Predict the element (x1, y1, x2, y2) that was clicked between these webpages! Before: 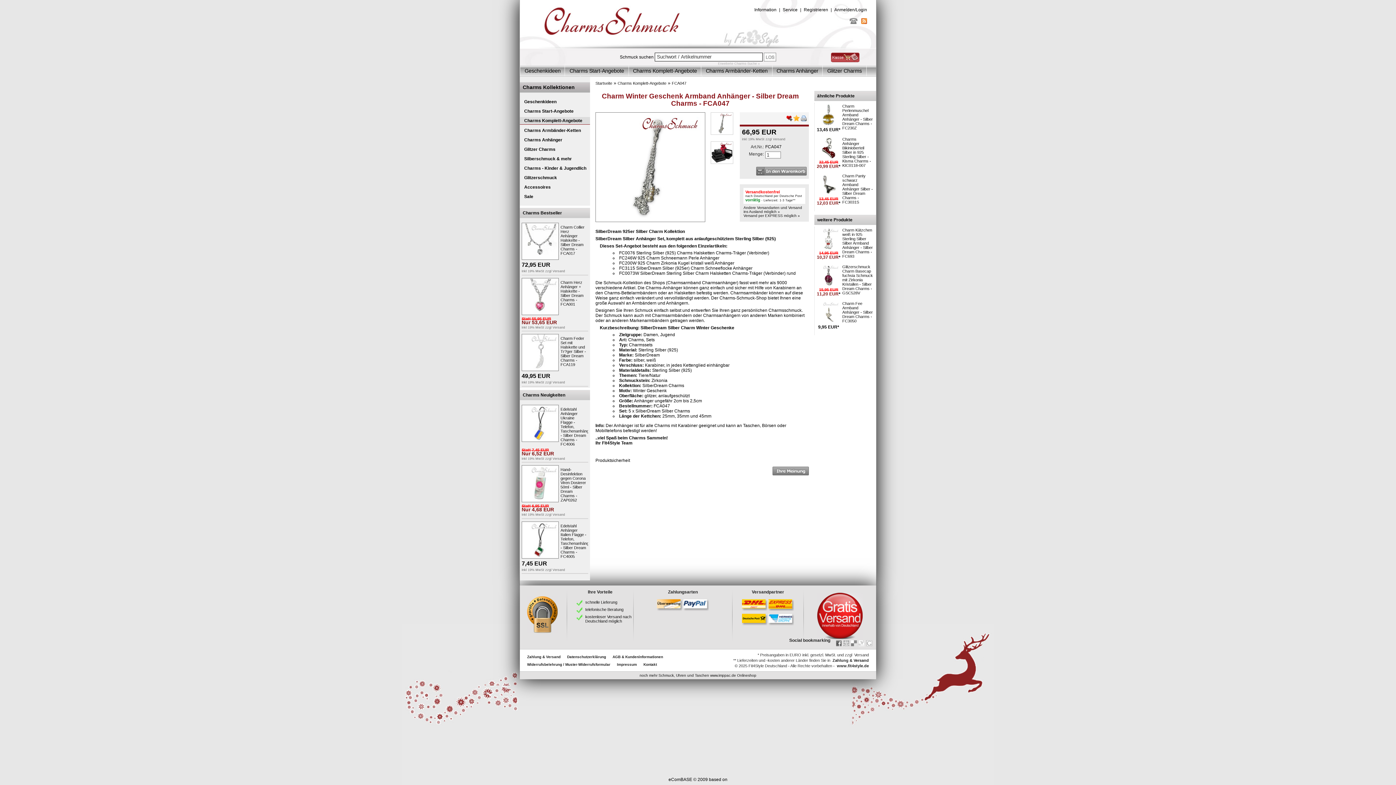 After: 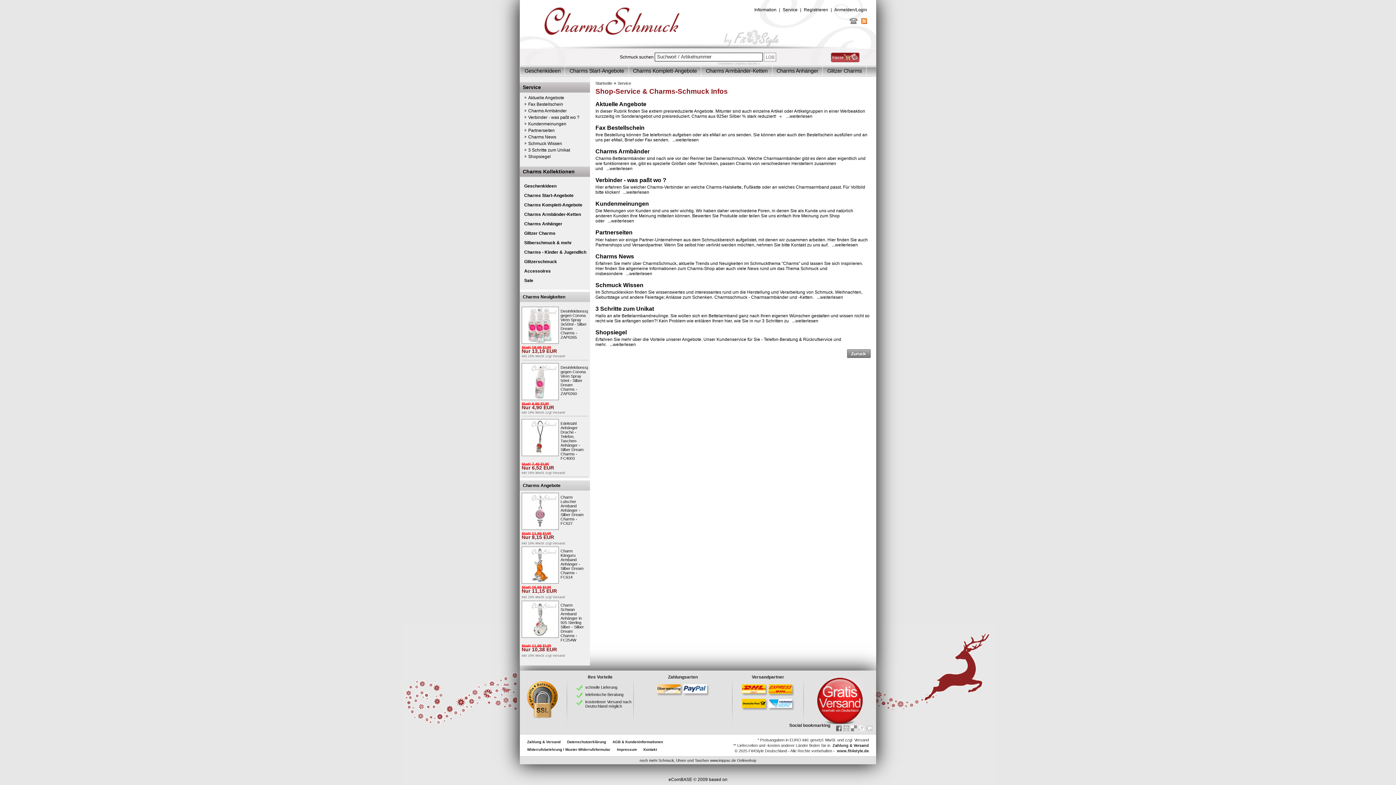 Action: bbox: (782, 7, 797, 12) label: Service